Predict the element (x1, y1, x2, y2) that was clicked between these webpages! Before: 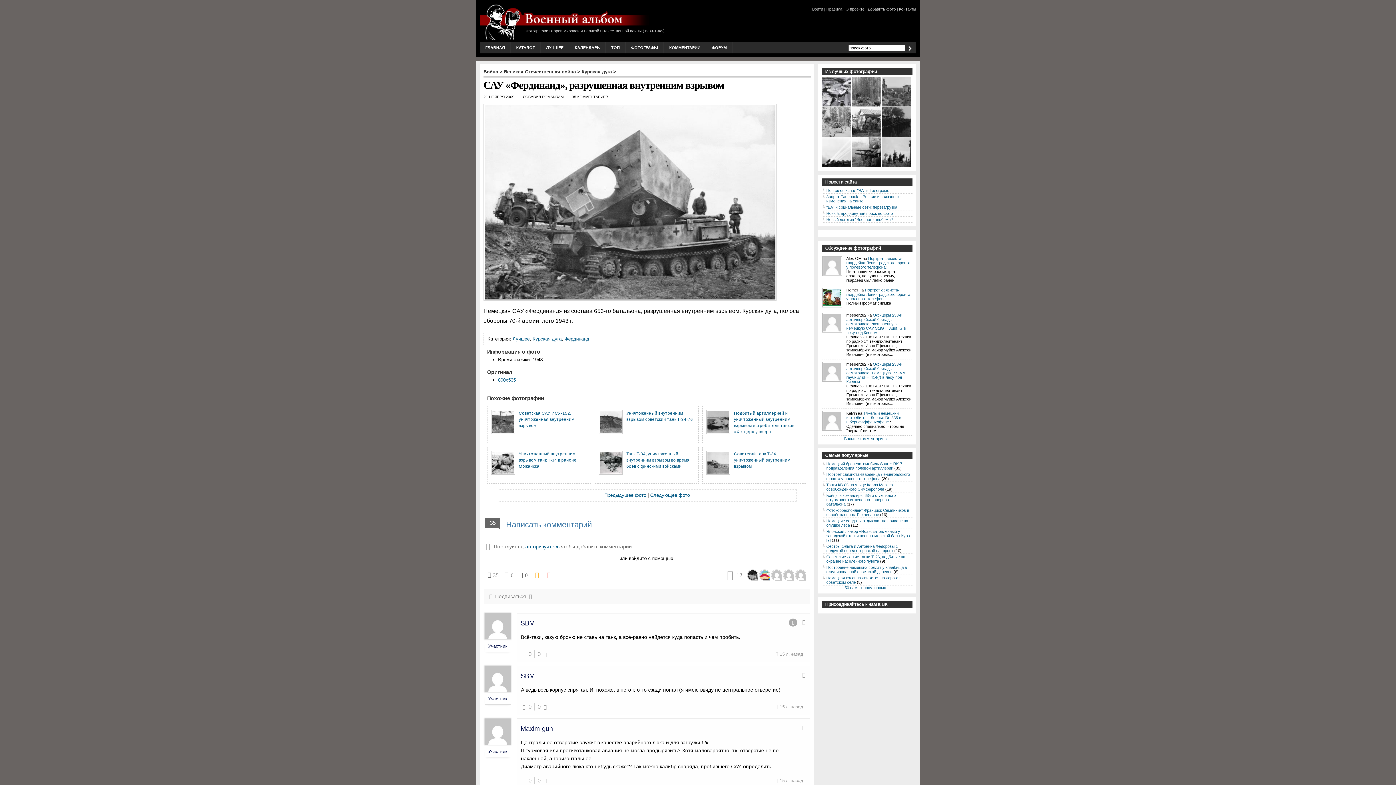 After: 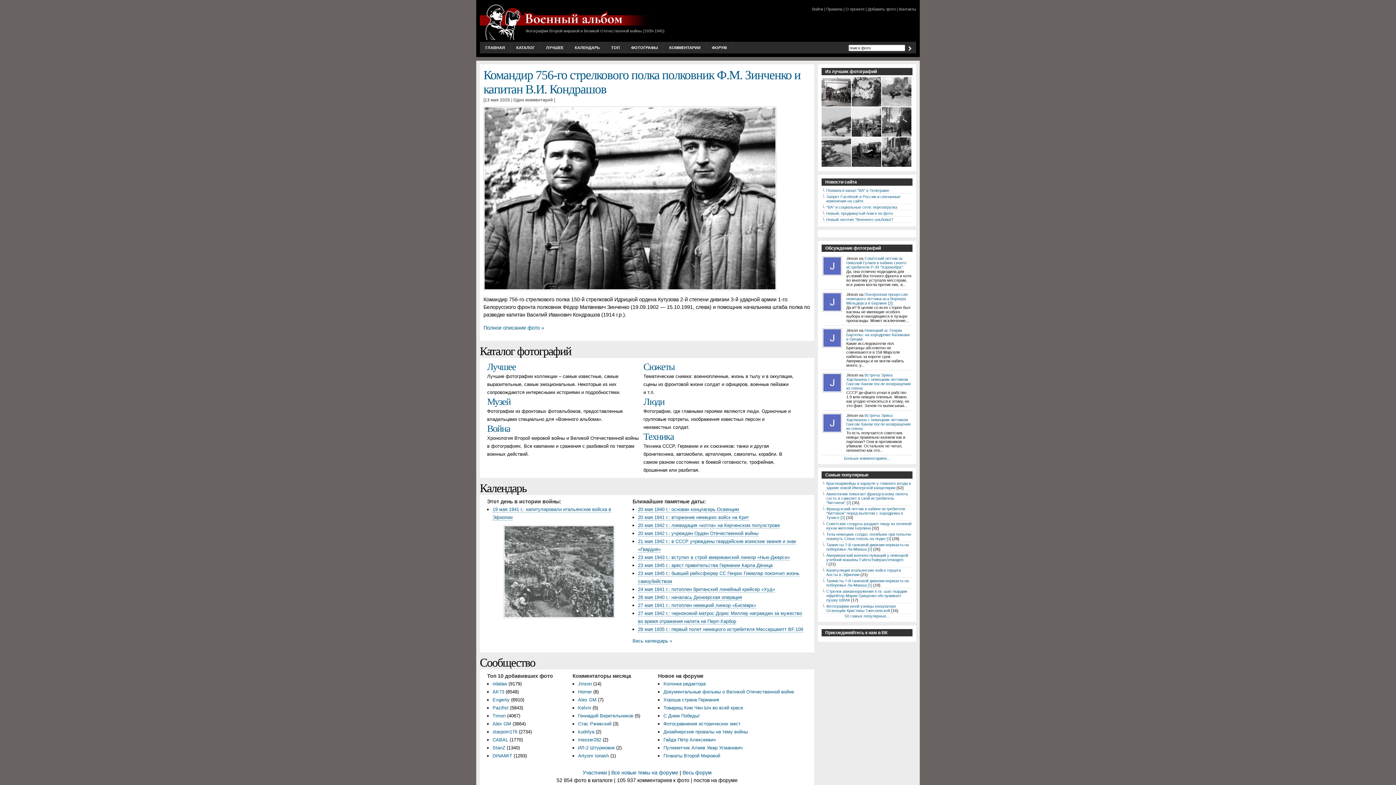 Action: bbox: (480, 41, 510, 53) label: ГЛАВНАЯ